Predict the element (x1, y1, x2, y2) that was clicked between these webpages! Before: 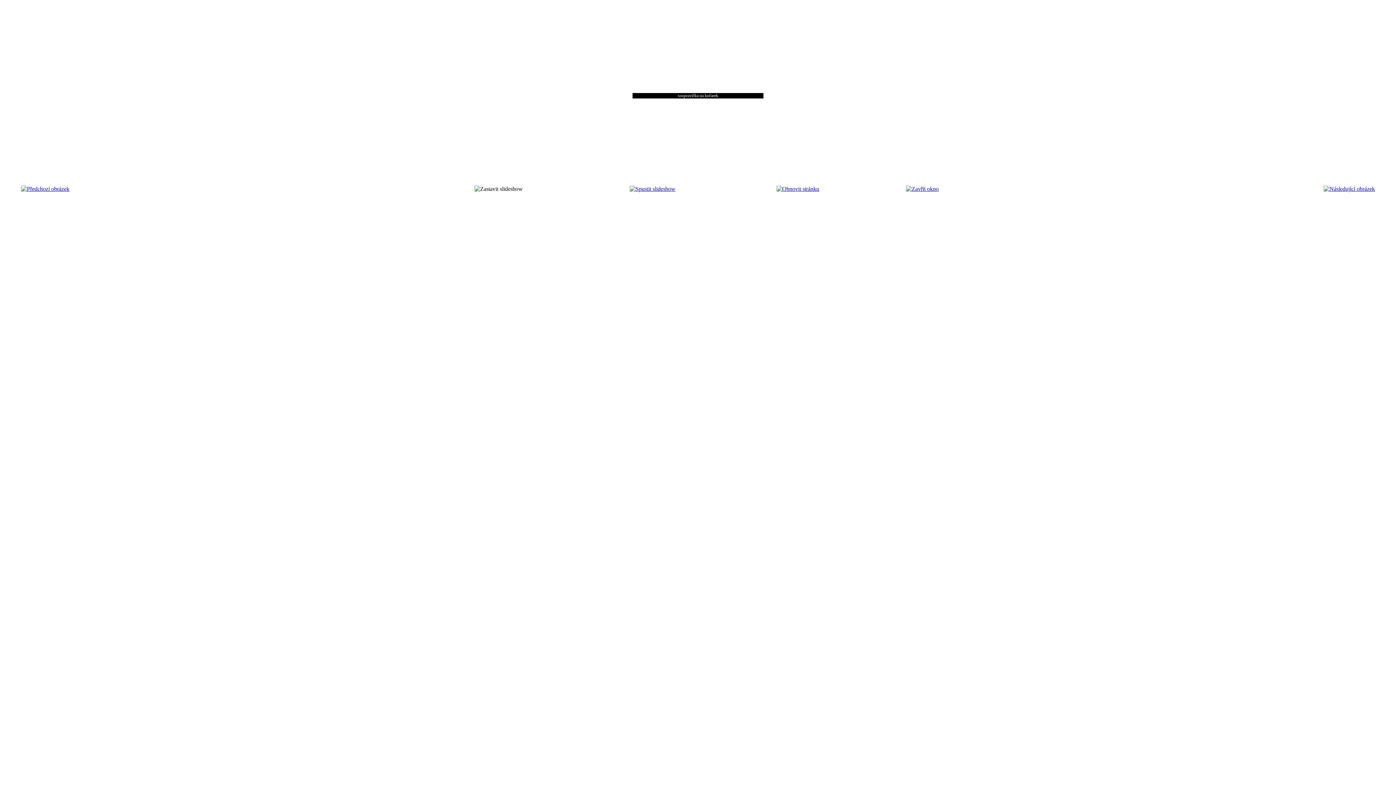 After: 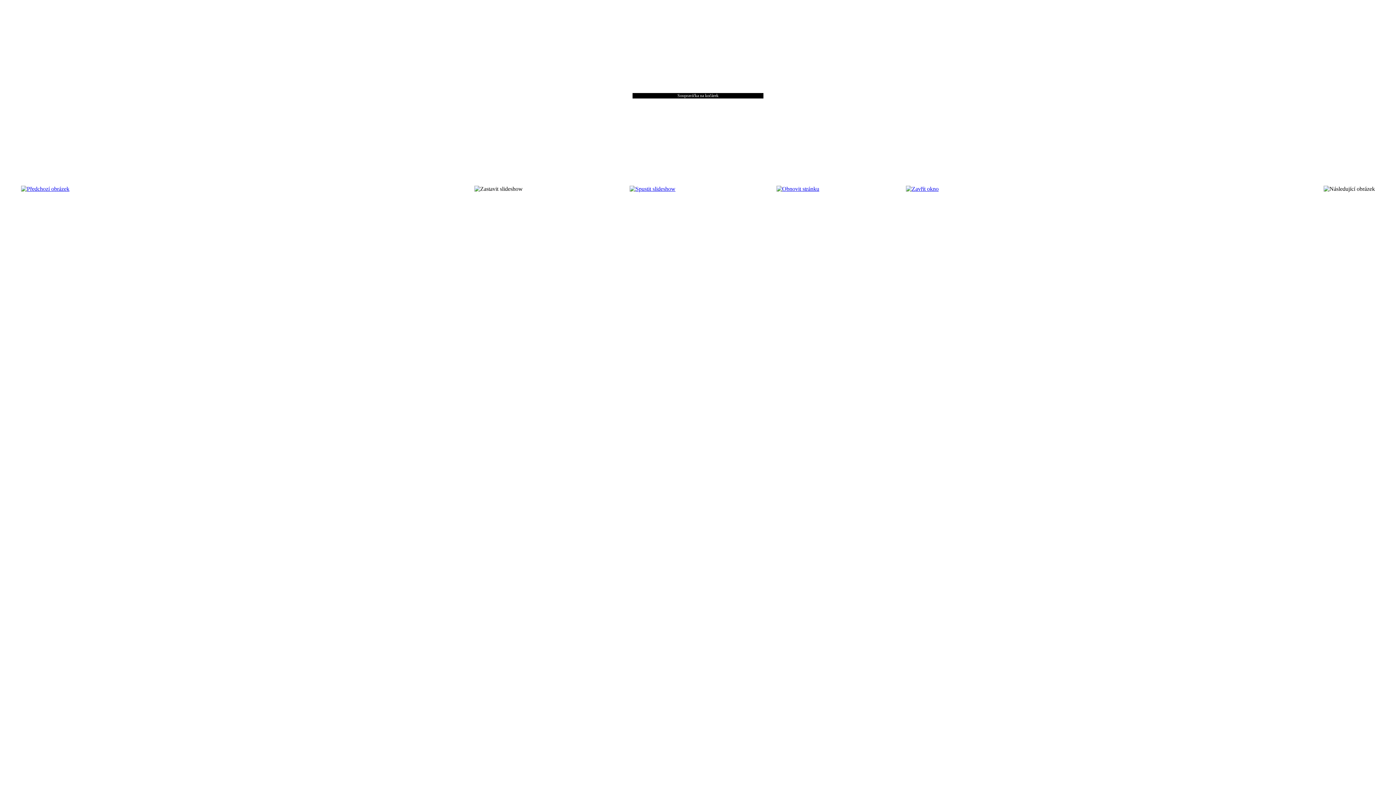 Action: bbox: (1324, 185, 1375, 192)